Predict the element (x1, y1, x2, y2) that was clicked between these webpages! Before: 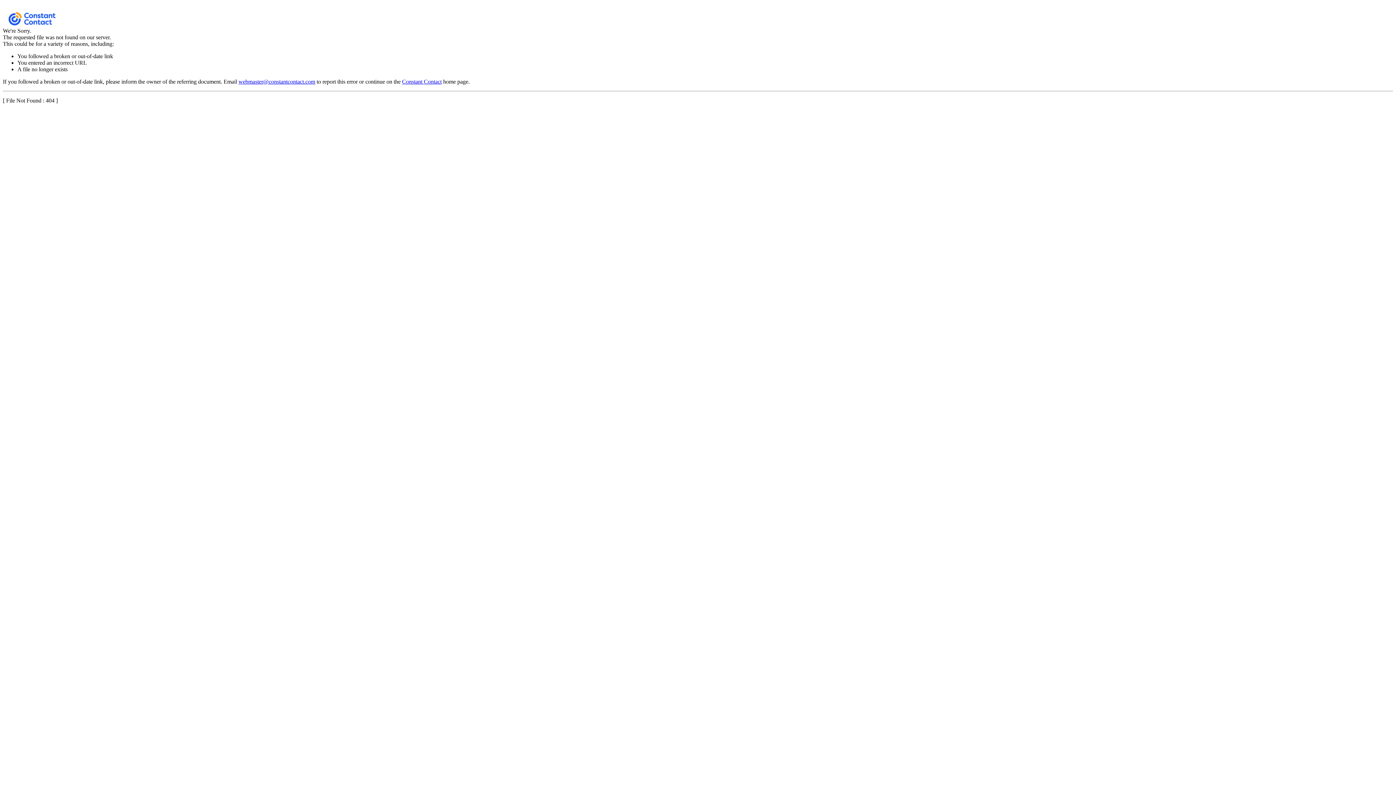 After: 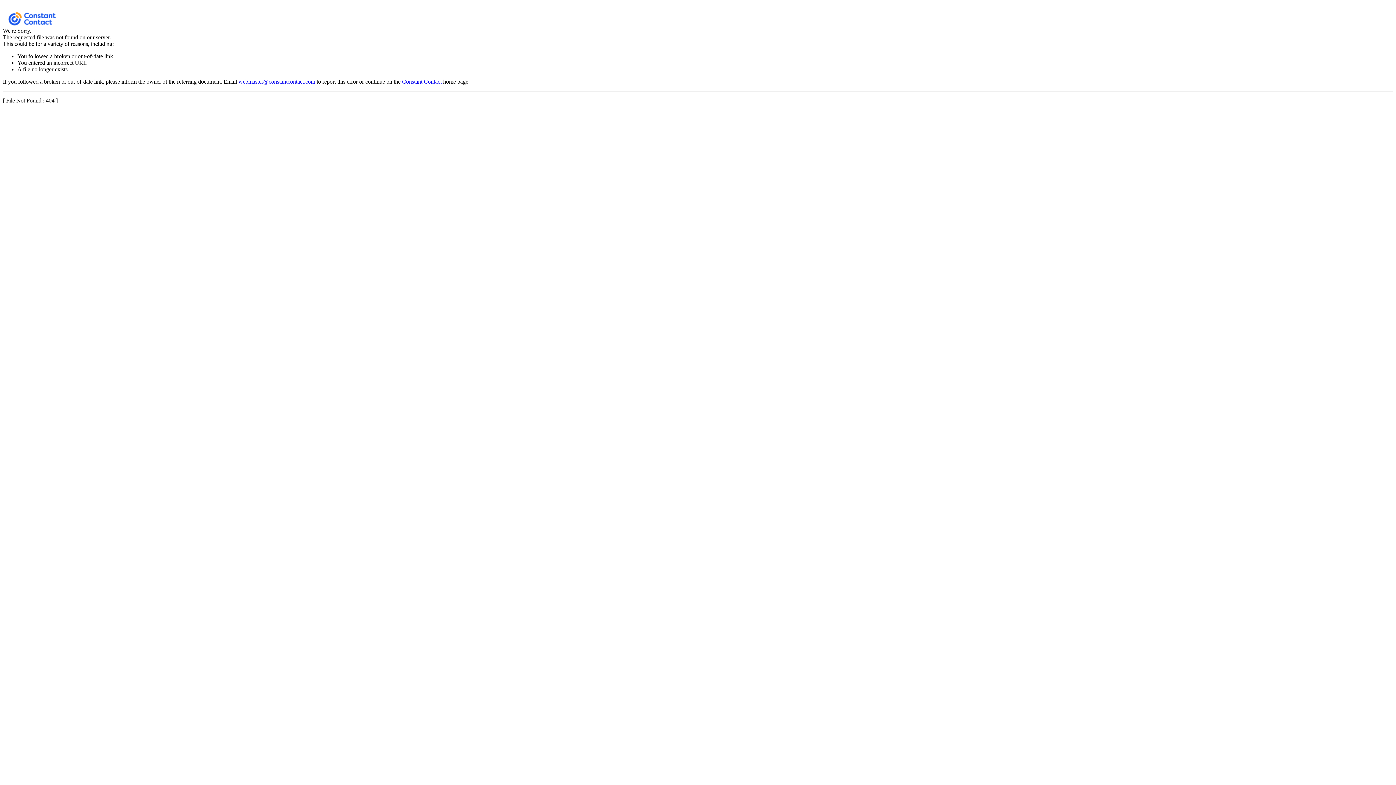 Action: bbox: (238, 78, 315, 84) label: webmaster@constantcontact.com